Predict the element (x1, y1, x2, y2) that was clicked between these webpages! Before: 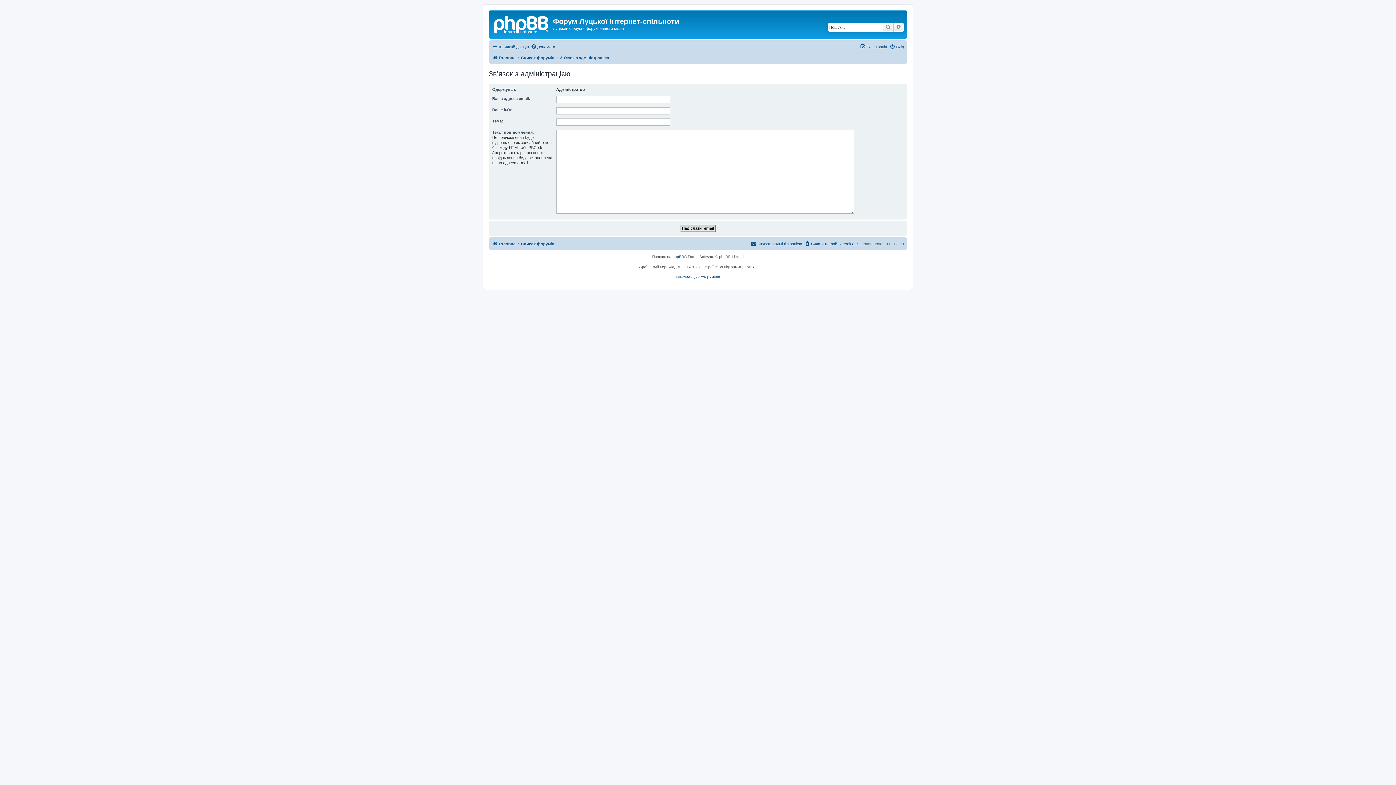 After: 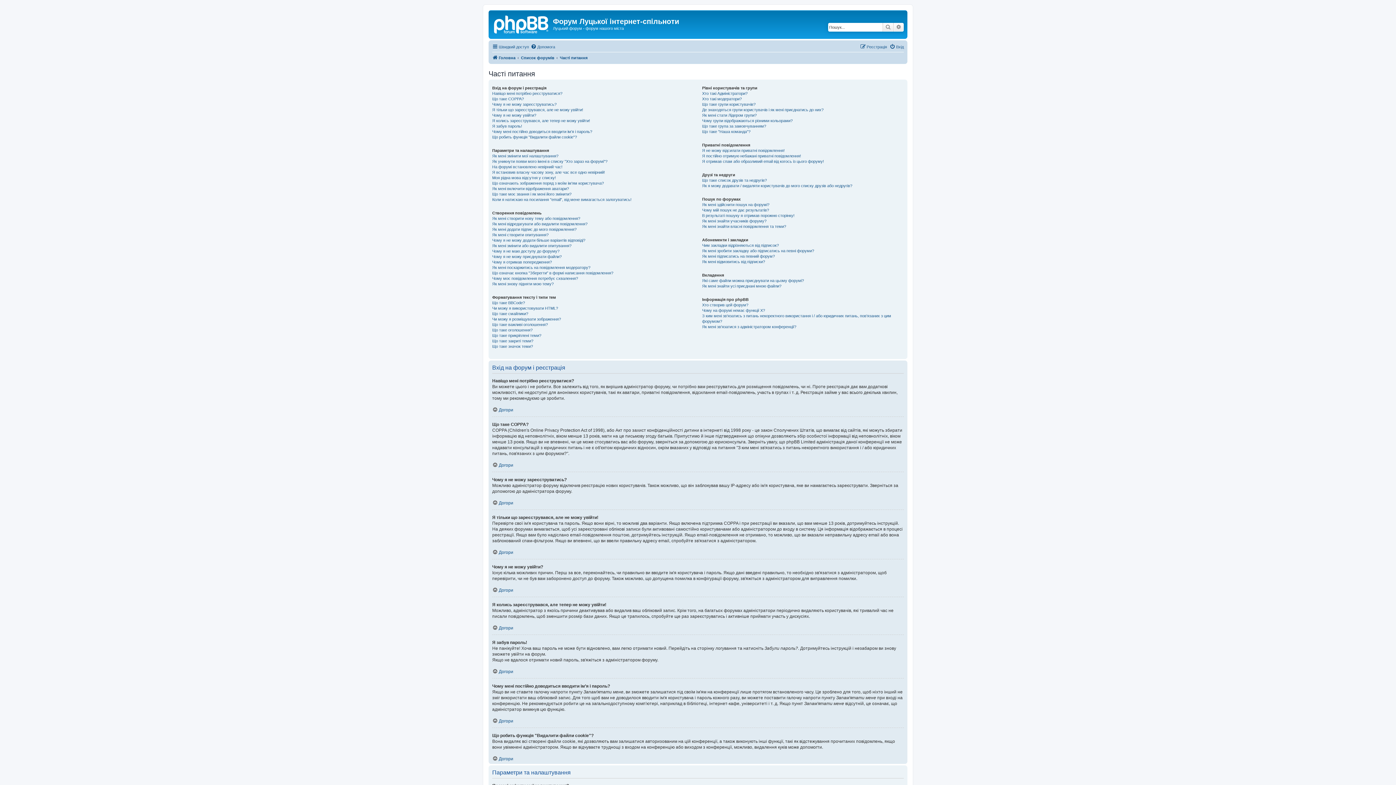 Action: bbox: (530, 42, 555, 51) label: Допомога